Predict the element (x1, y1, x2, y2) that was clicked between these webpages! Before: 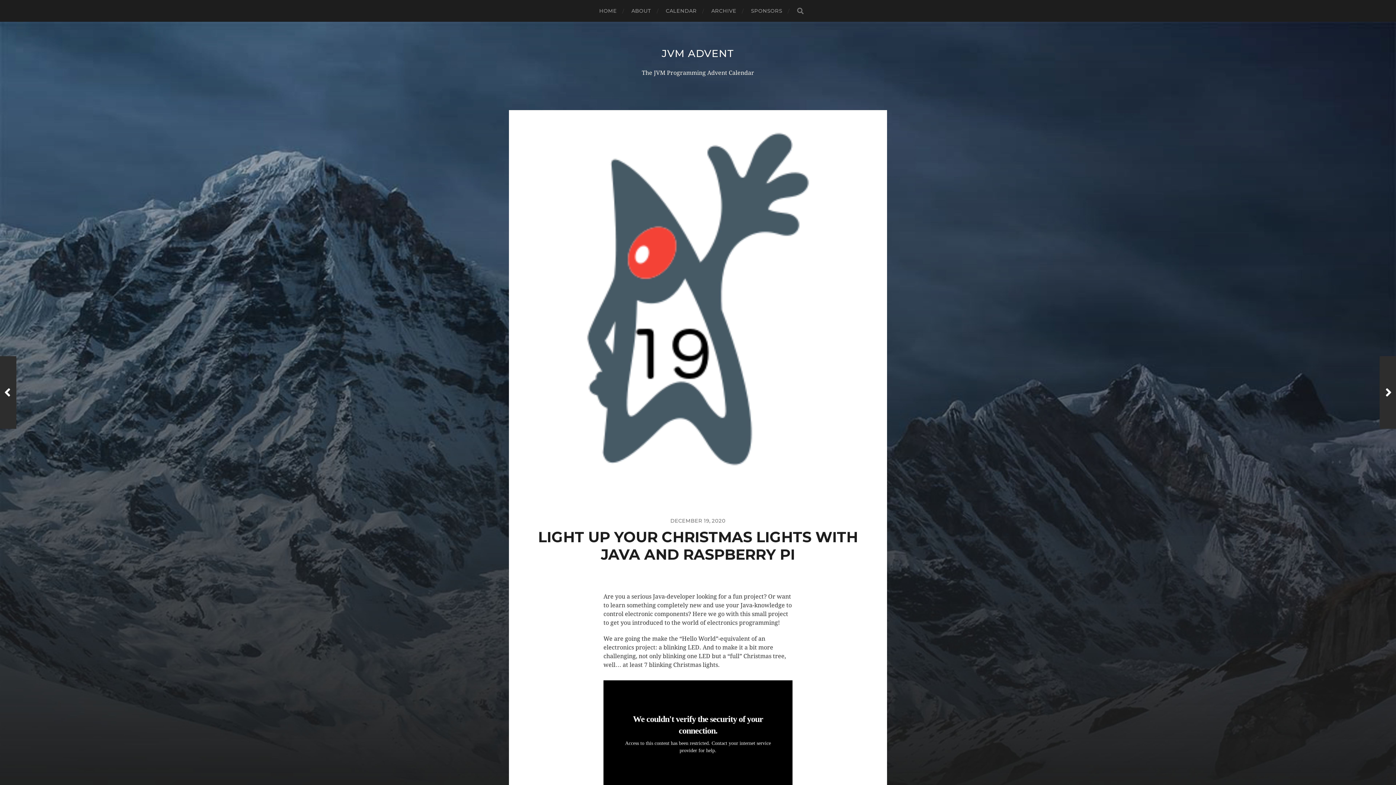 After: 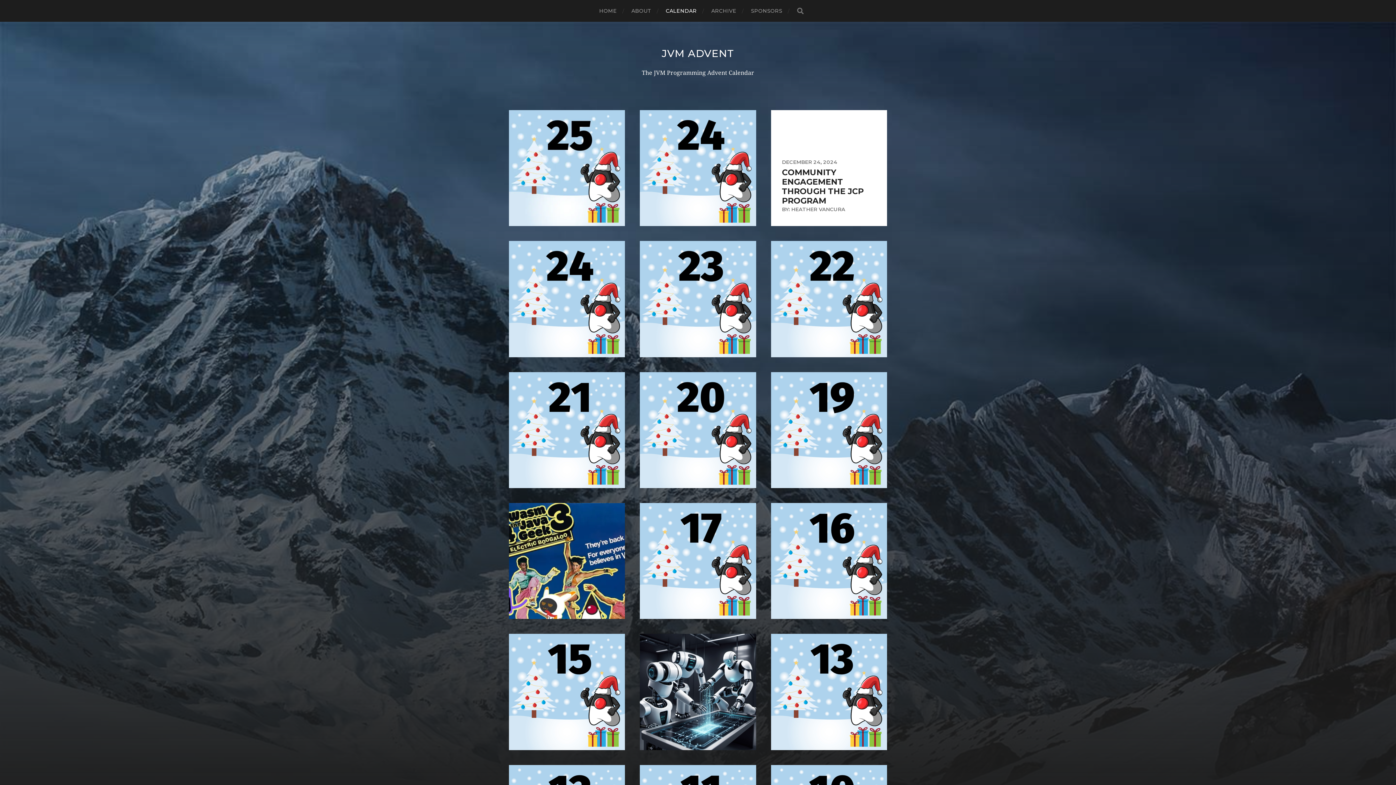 Action: label: CALENDAR bbox: (666, 0, 696, 21)